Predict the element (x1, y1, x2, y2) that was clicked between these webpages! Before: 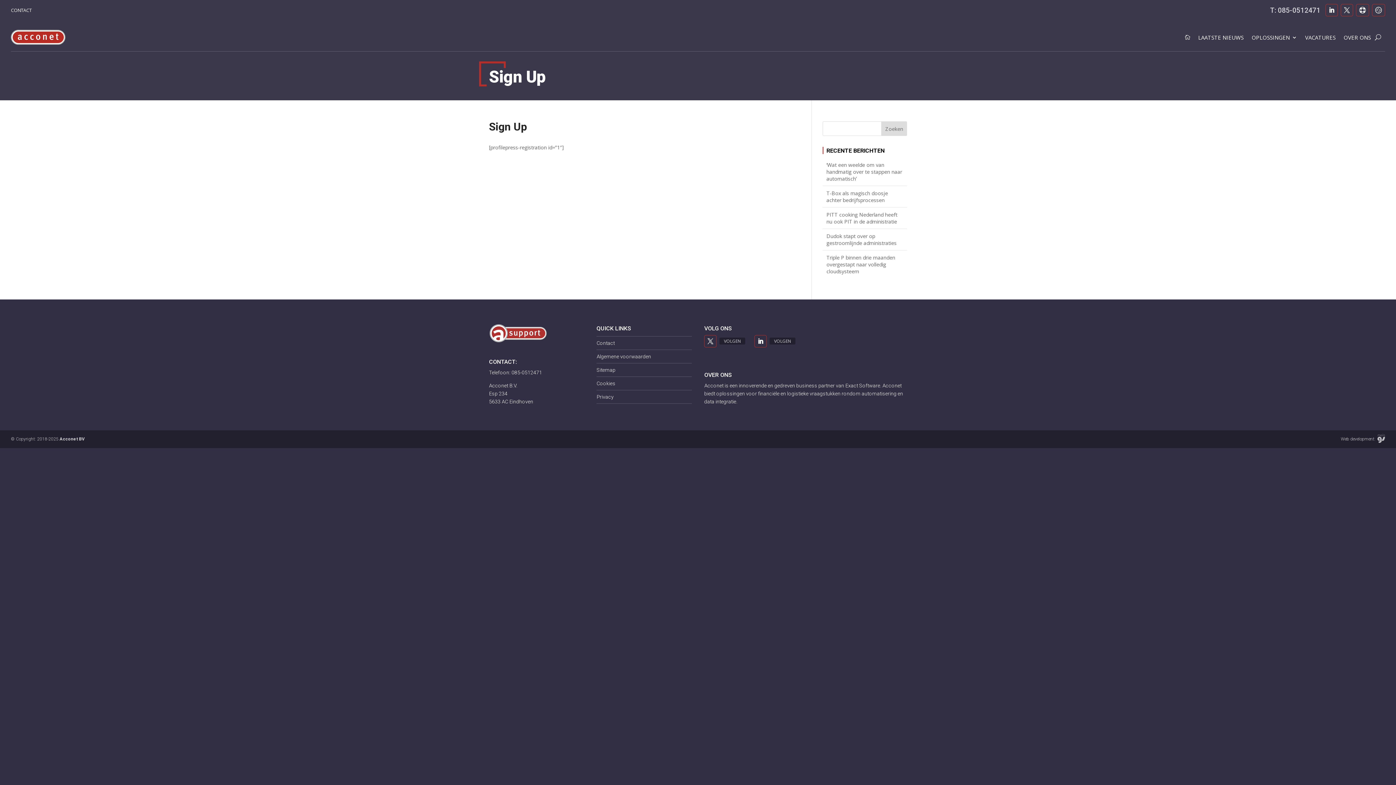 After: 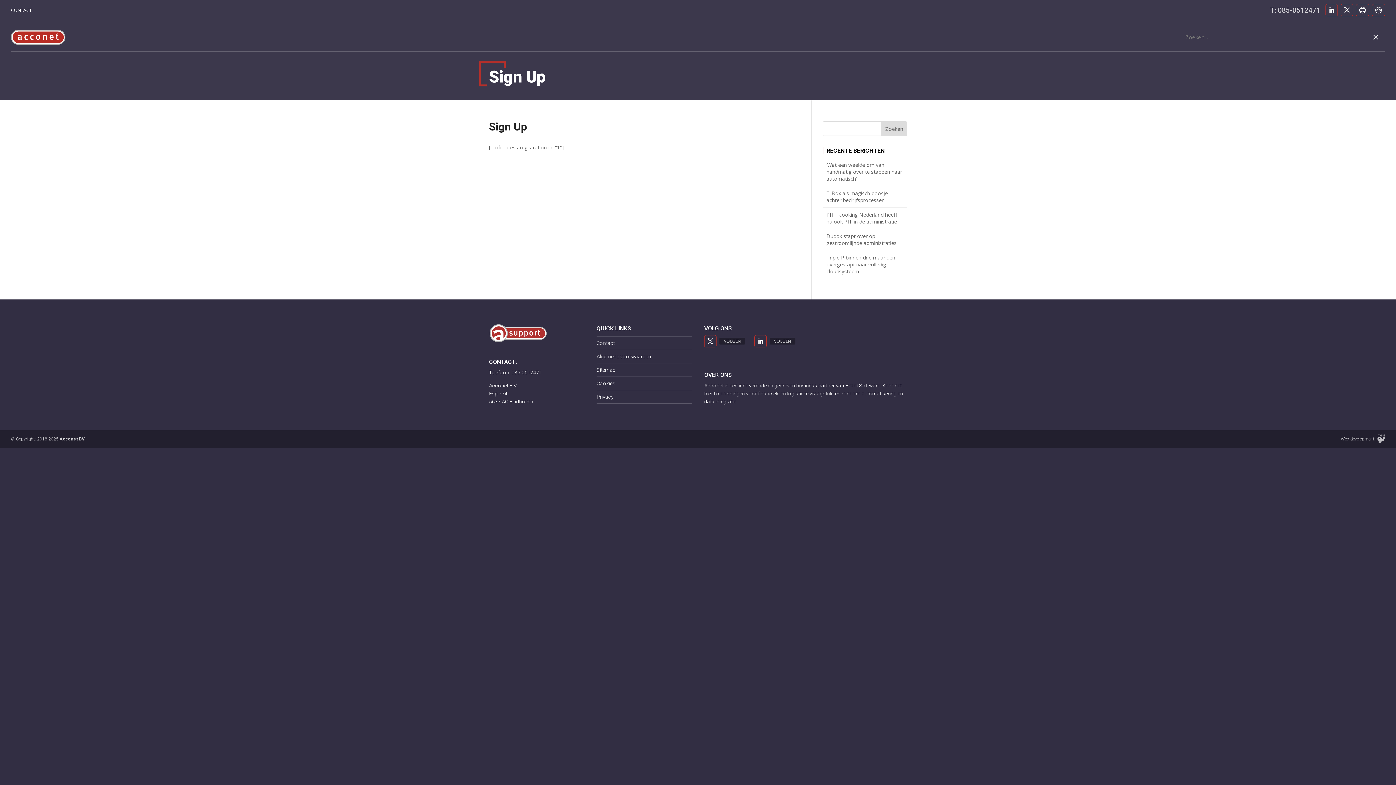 Action: bbox: (1375, 23, 1381, 51)